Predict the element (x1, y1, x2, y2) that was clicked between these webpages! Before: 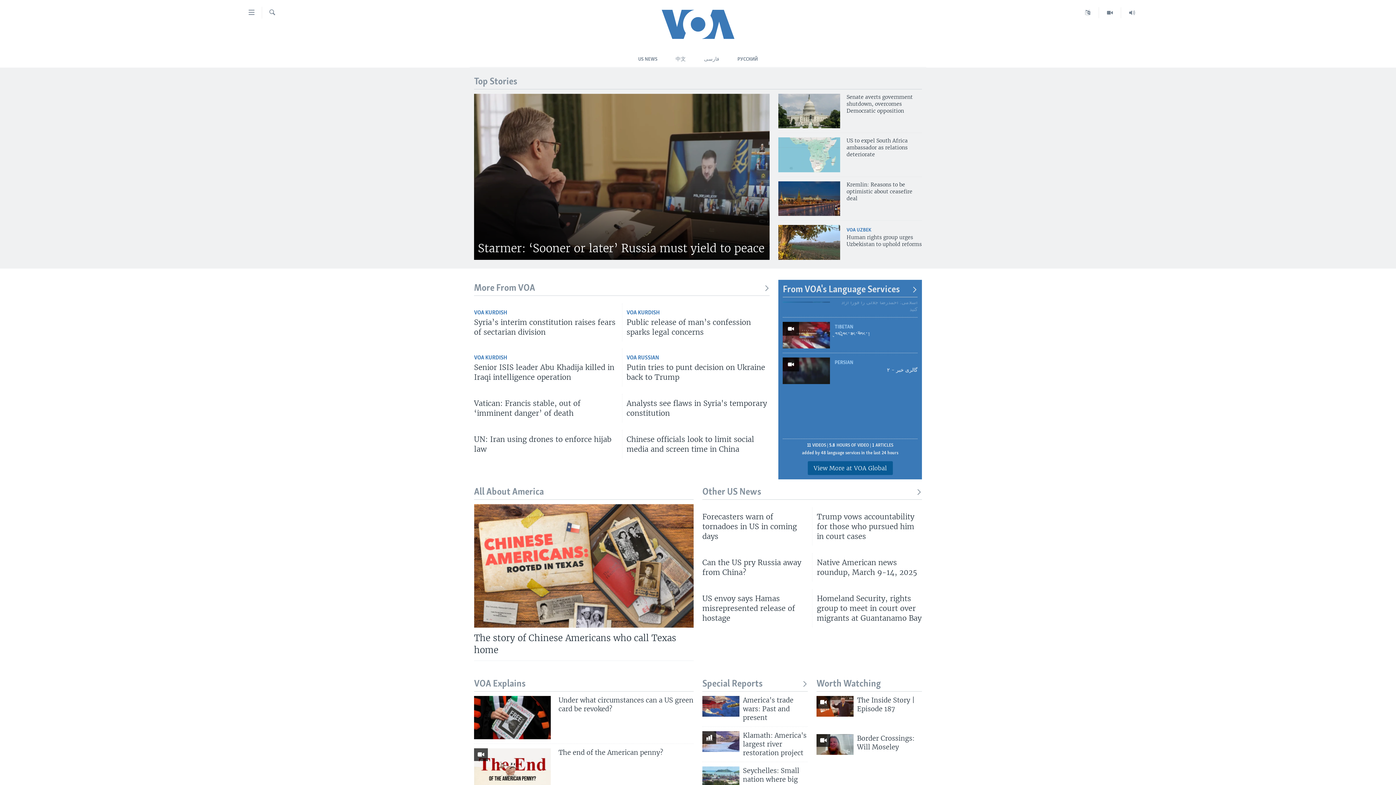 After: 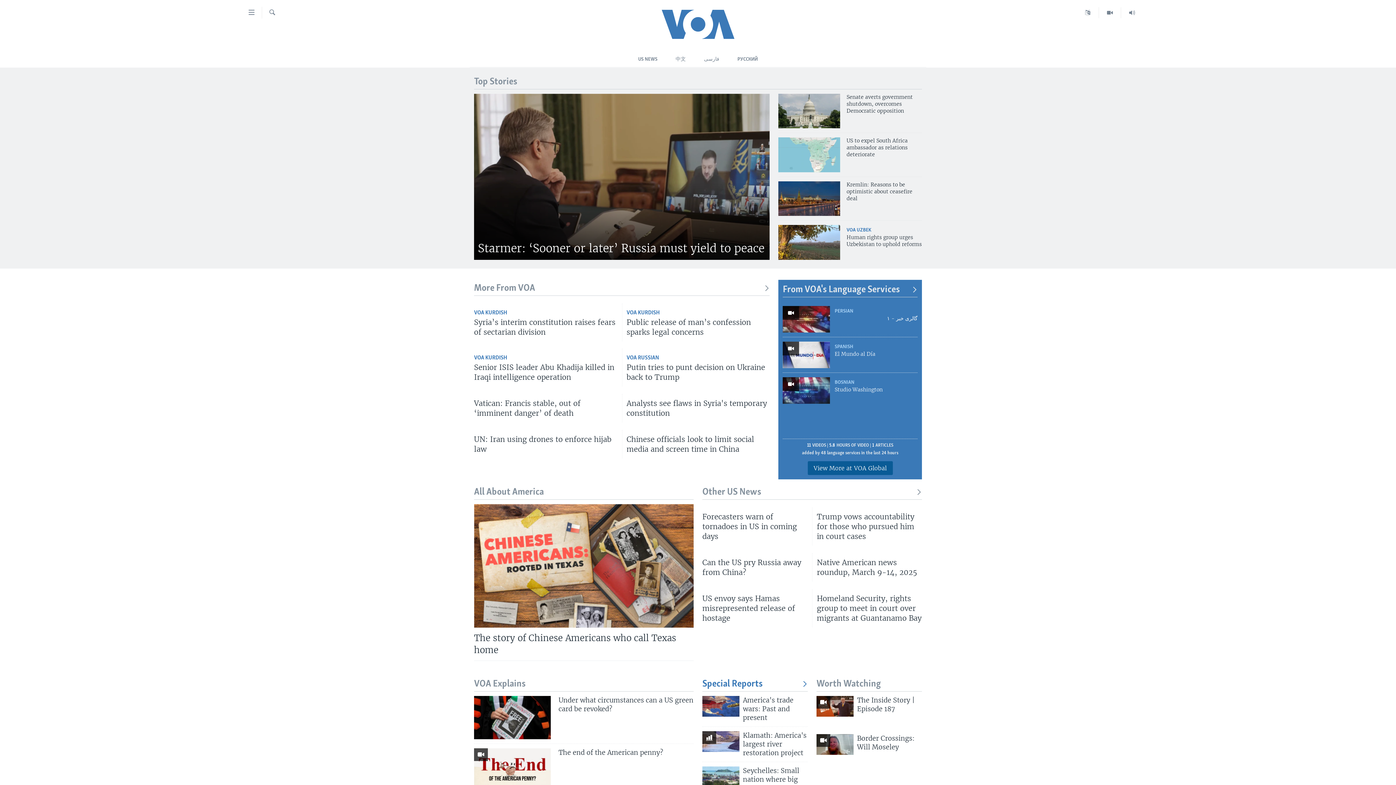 Action: label: Special Reports bbox: (702, 678, 808, 690)